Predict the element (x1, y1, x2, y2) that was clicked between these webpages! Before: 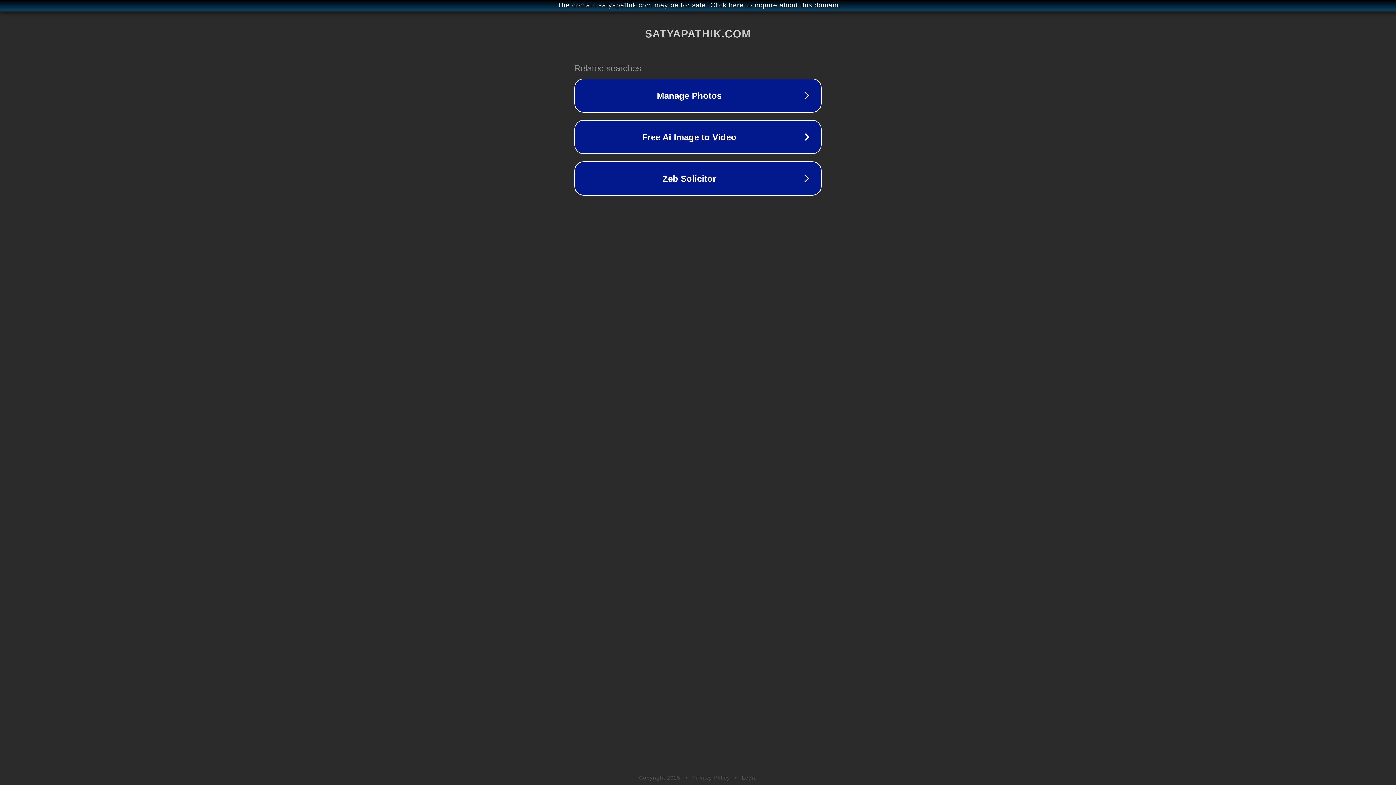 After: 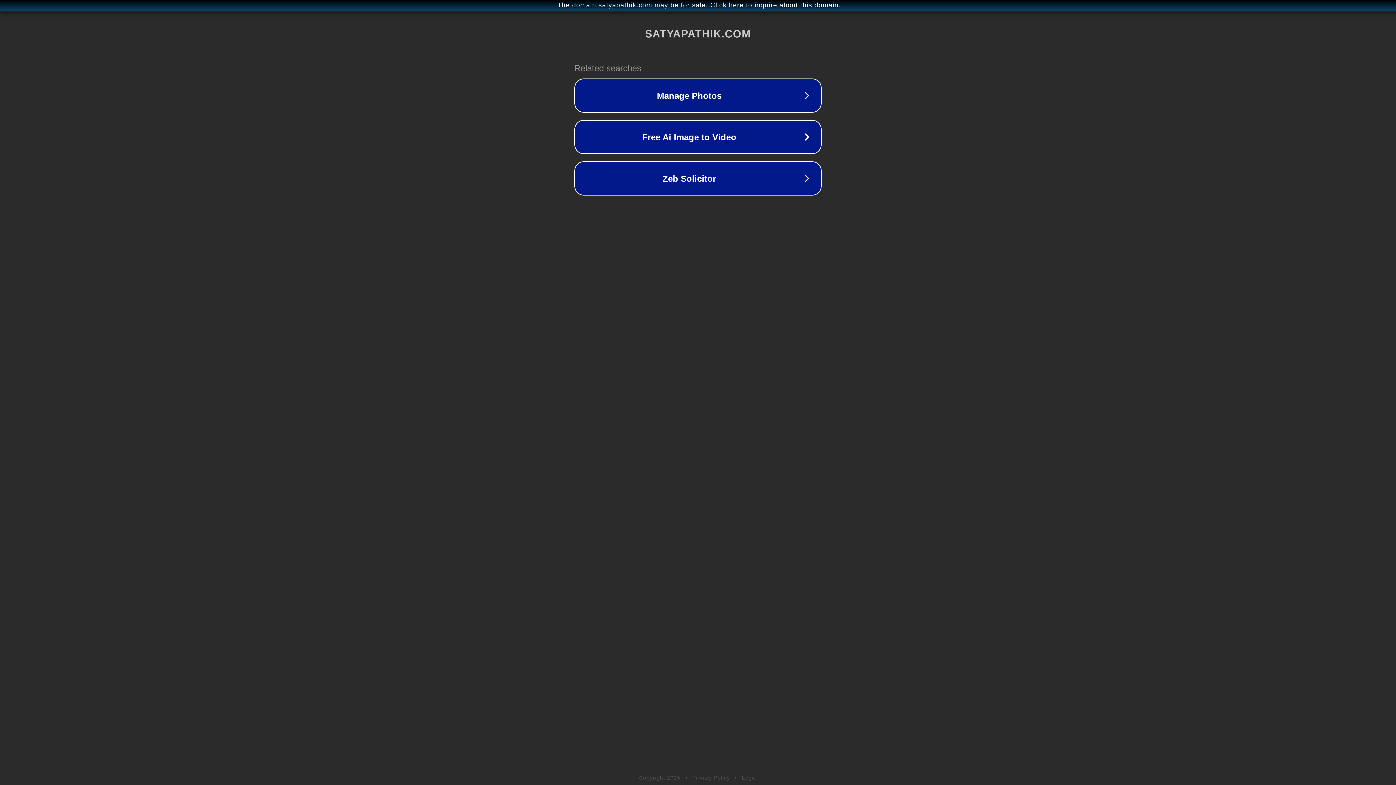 Action: label: Privacy Policy bbox: (692, 775, 730, 781)